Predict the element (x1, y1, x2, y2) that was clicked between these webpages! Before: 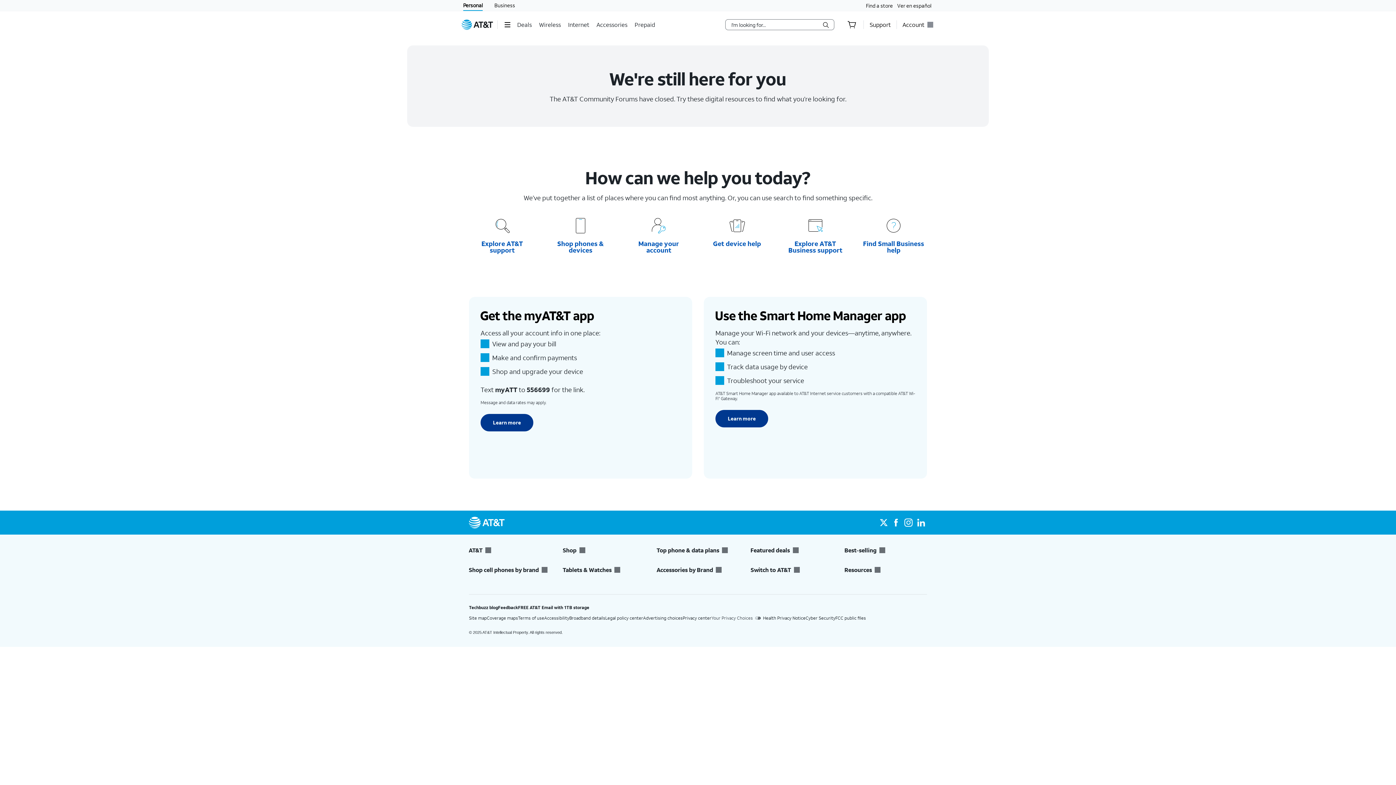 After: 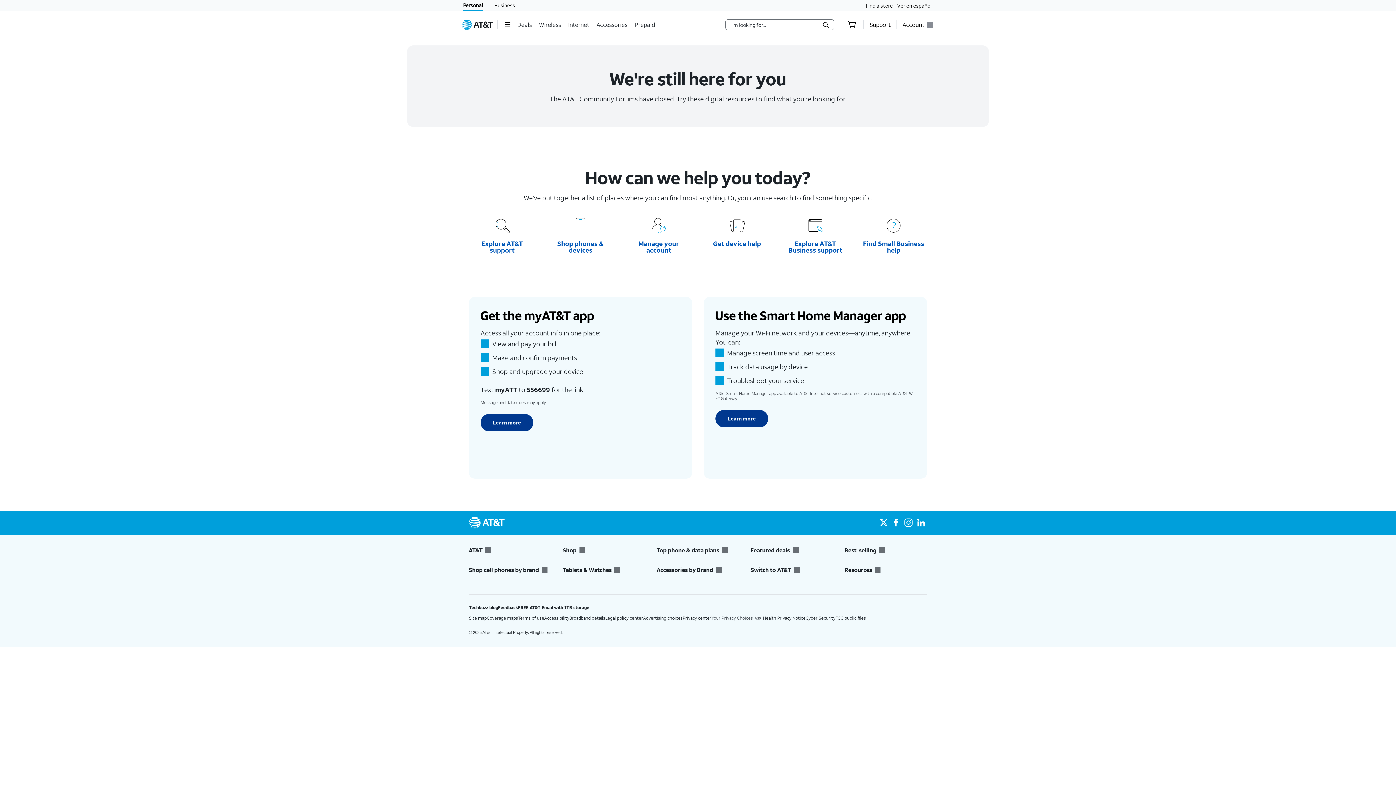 Action: bbox: (750, 566, 833, 574) label: Switch to AT&T